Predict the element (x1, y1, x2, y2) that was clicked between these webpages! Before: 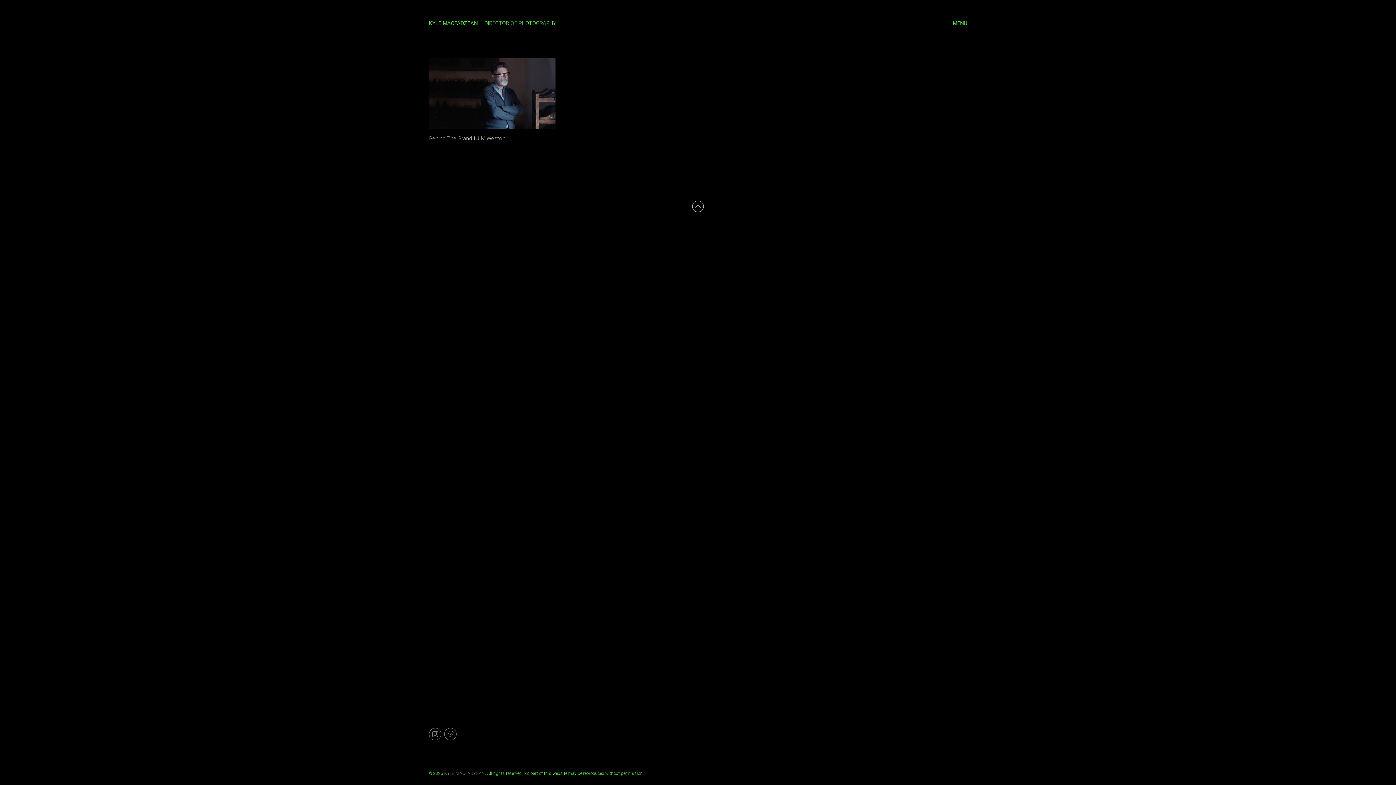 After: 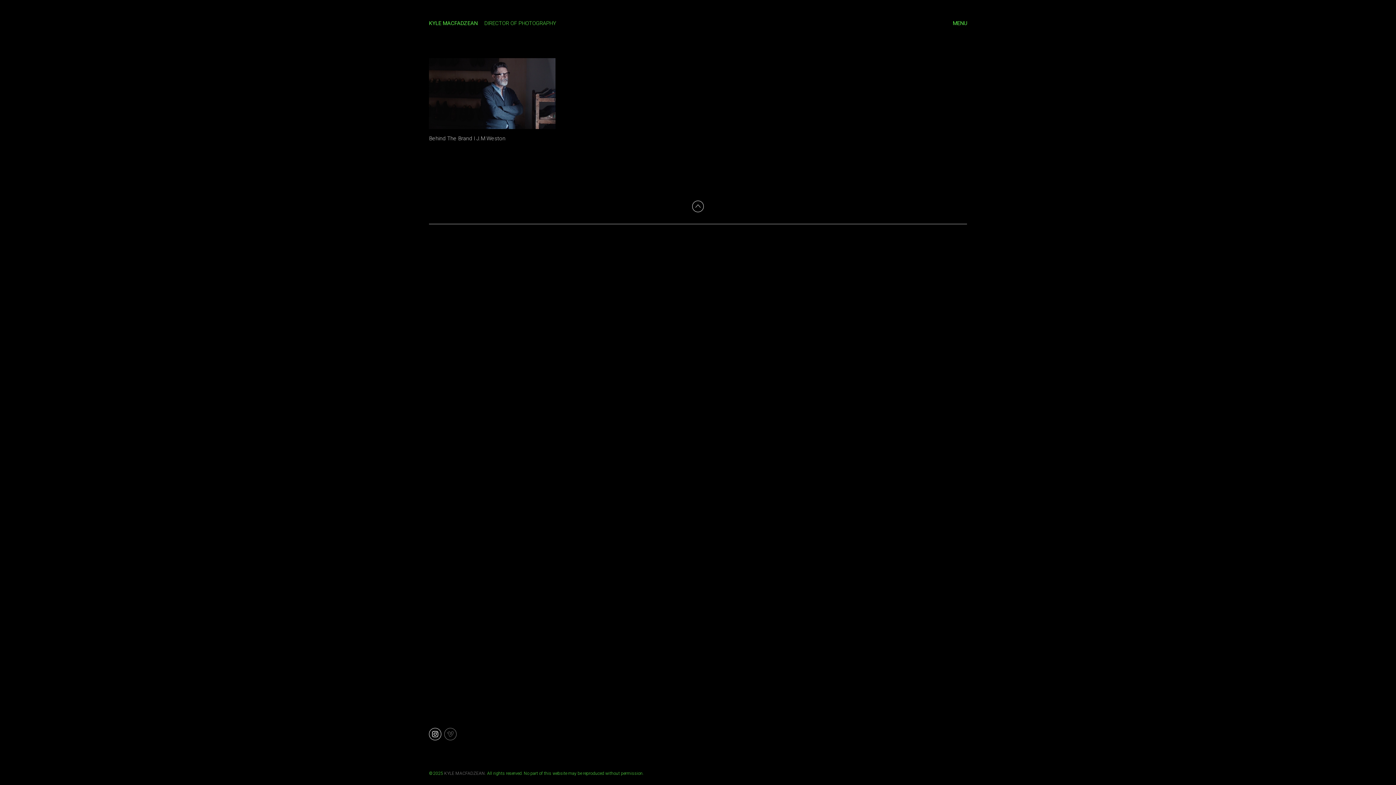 Action: bbox: (429, 728, 441, 740)